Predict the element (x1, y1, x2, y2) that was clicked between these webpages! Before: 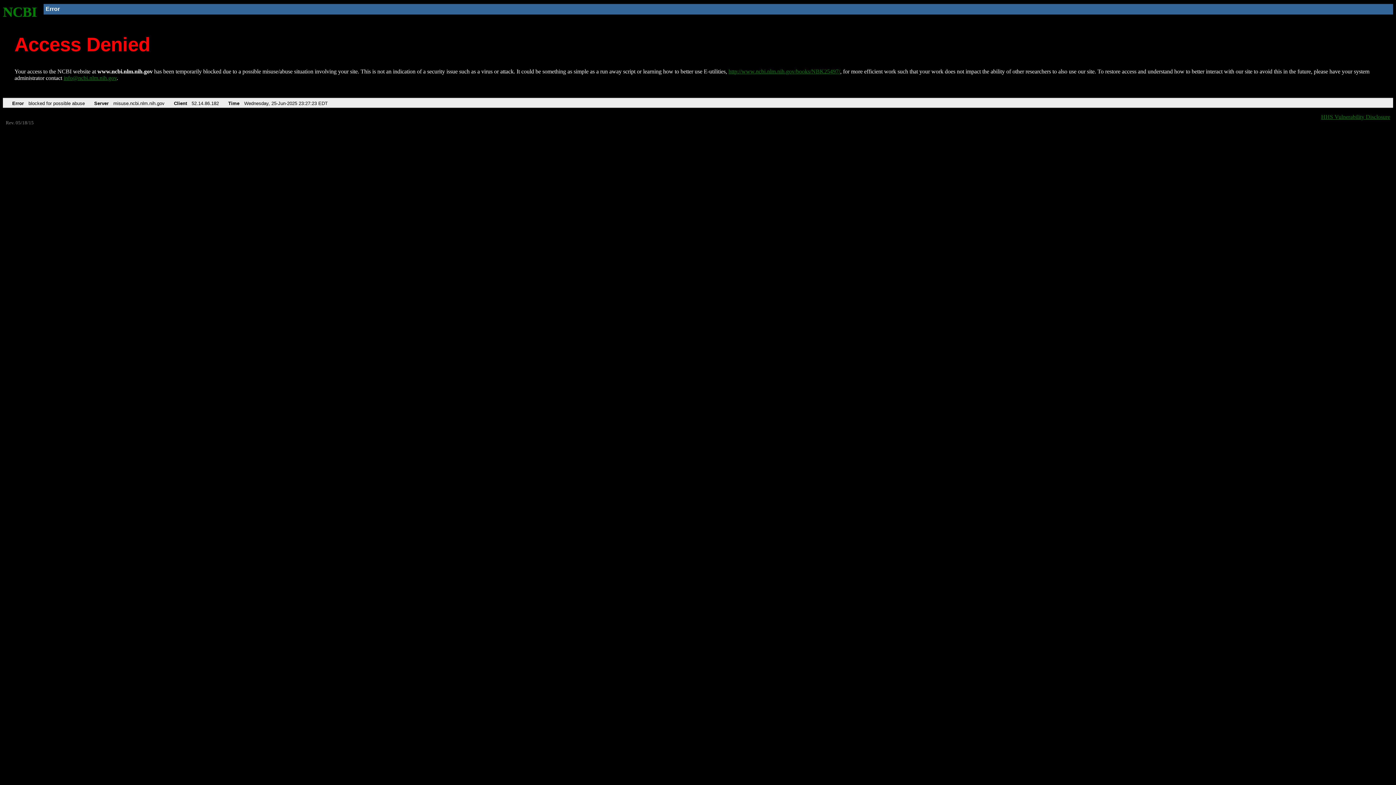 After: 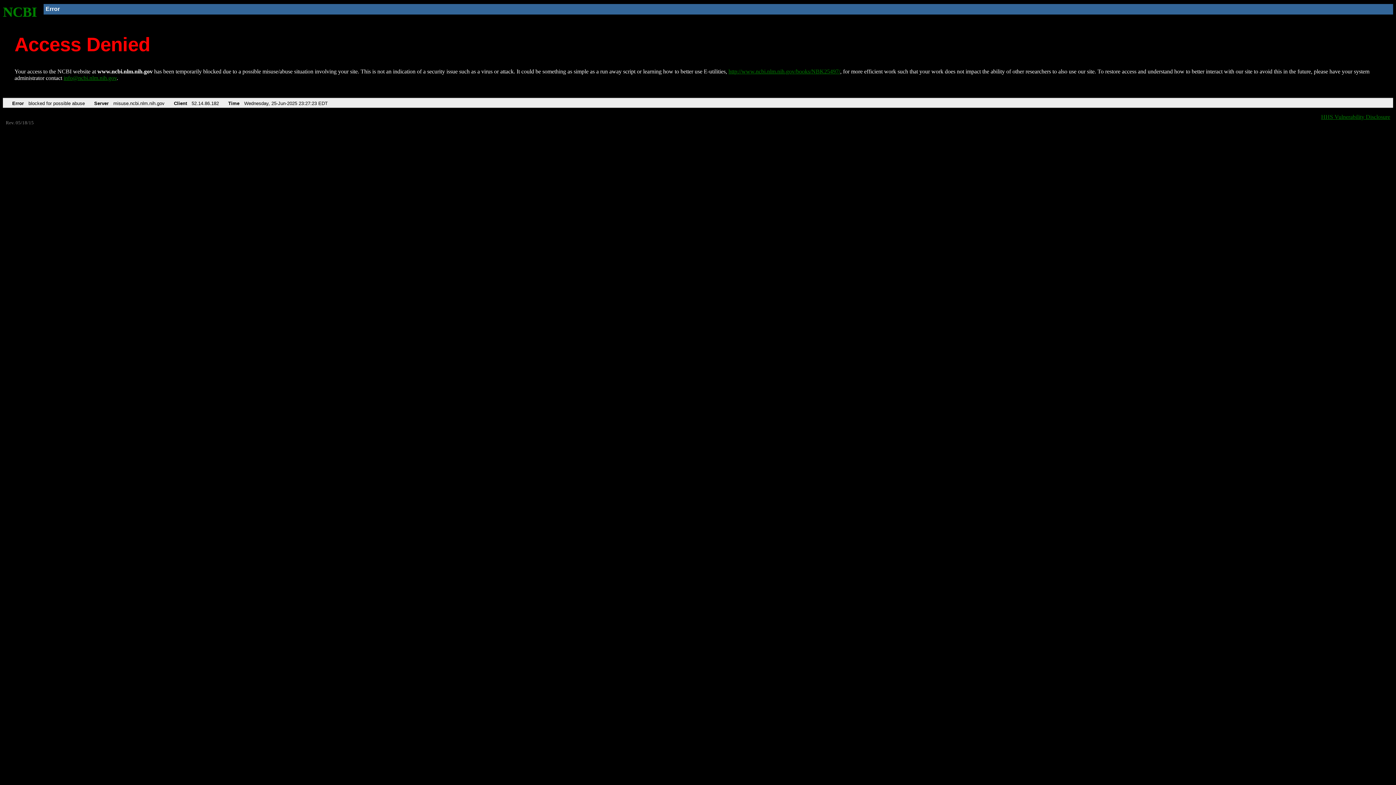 Action: label: info@ncbi.nlm.nih.gov bbox: (63, 75, 116, 81)